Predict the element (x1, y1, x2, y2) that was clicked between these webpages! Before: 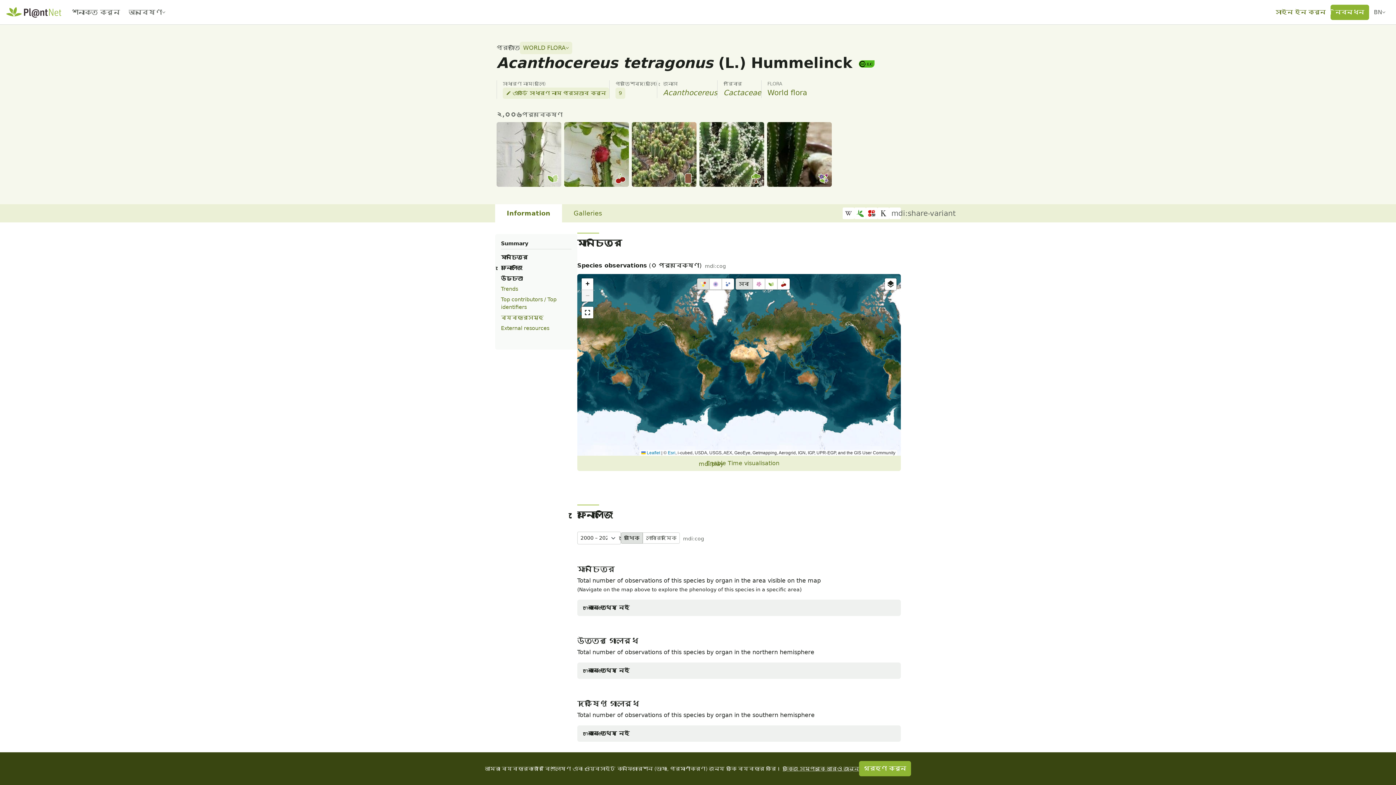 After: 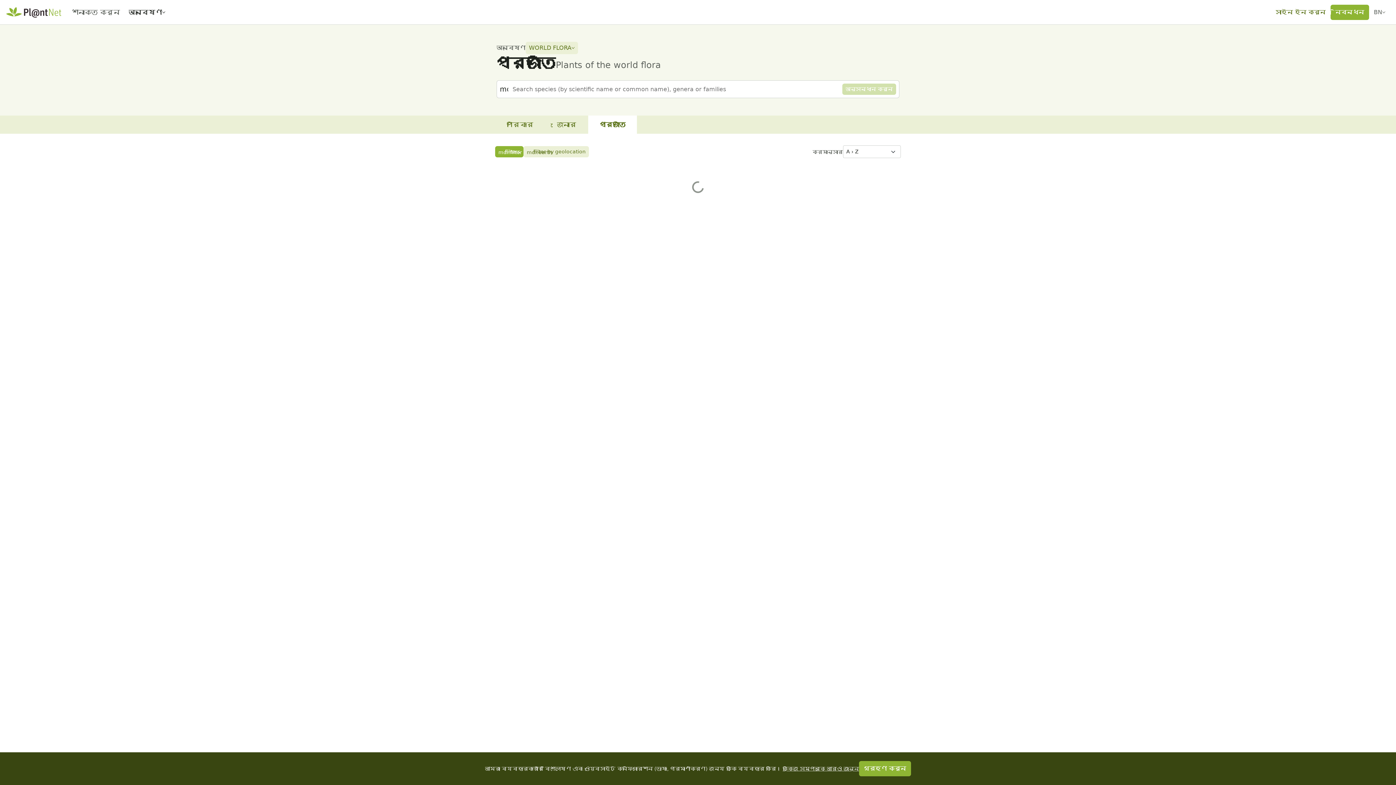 Action: label: World flora bbox: (767, 88, 807, 97)